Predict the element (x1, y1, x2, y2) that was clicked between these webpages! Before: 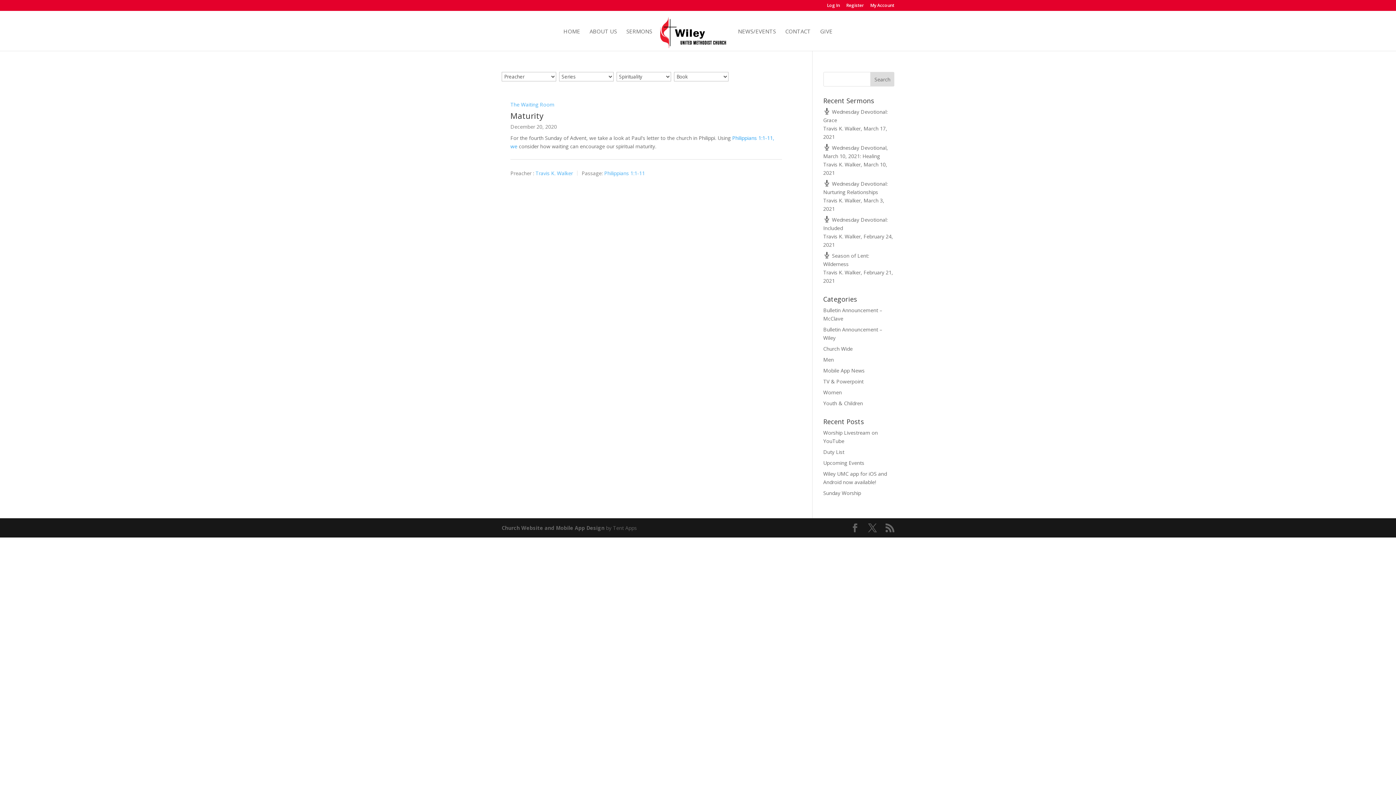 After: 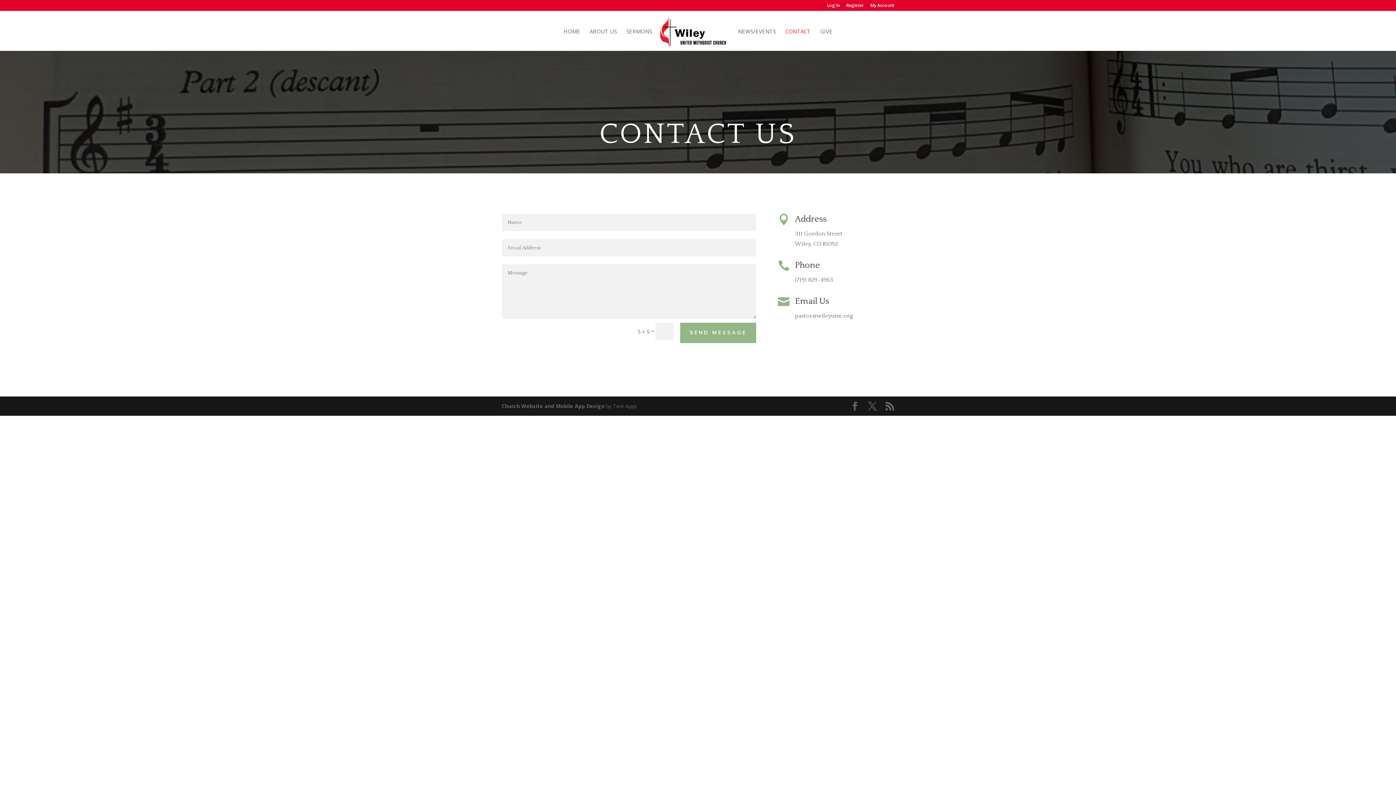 Action: bbox: (785, 28, 810, 51) label: CONTACT